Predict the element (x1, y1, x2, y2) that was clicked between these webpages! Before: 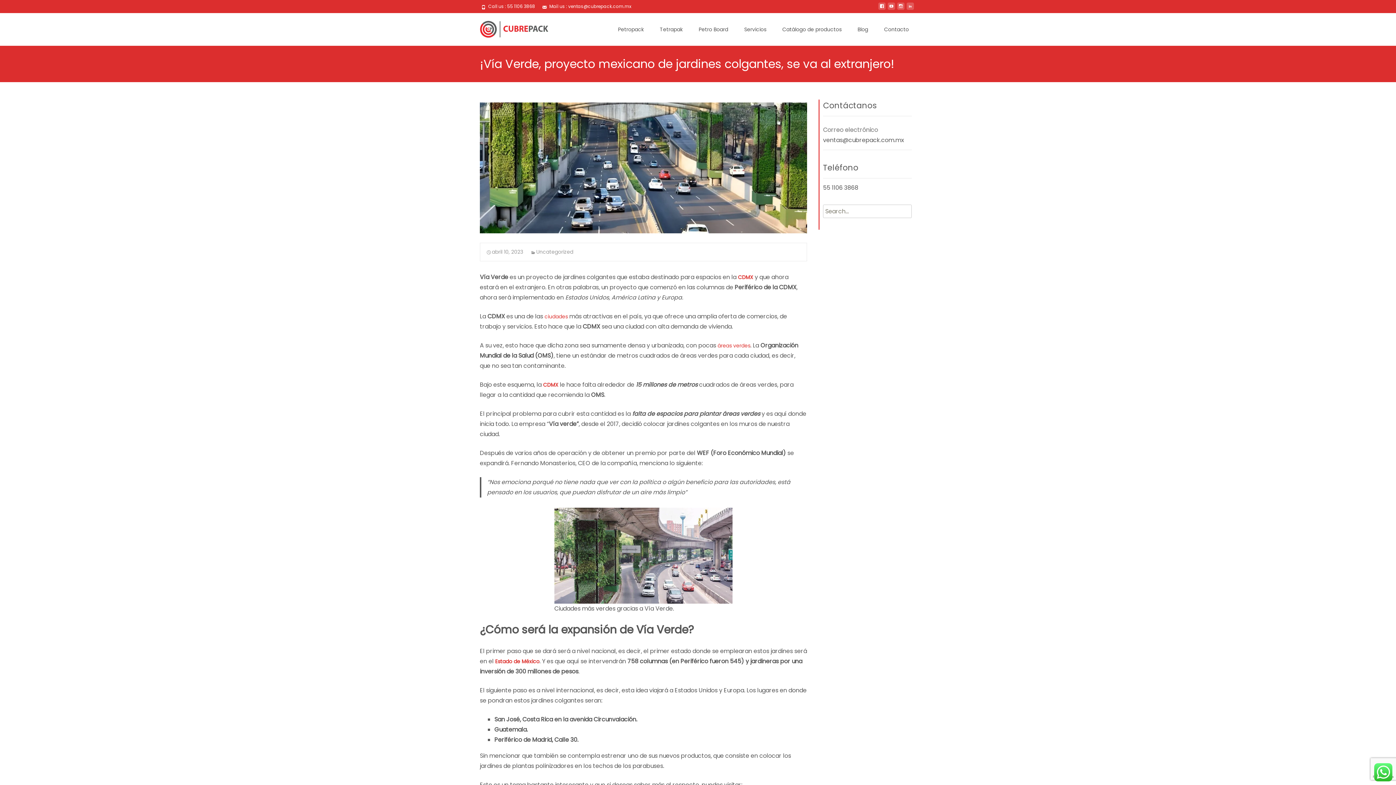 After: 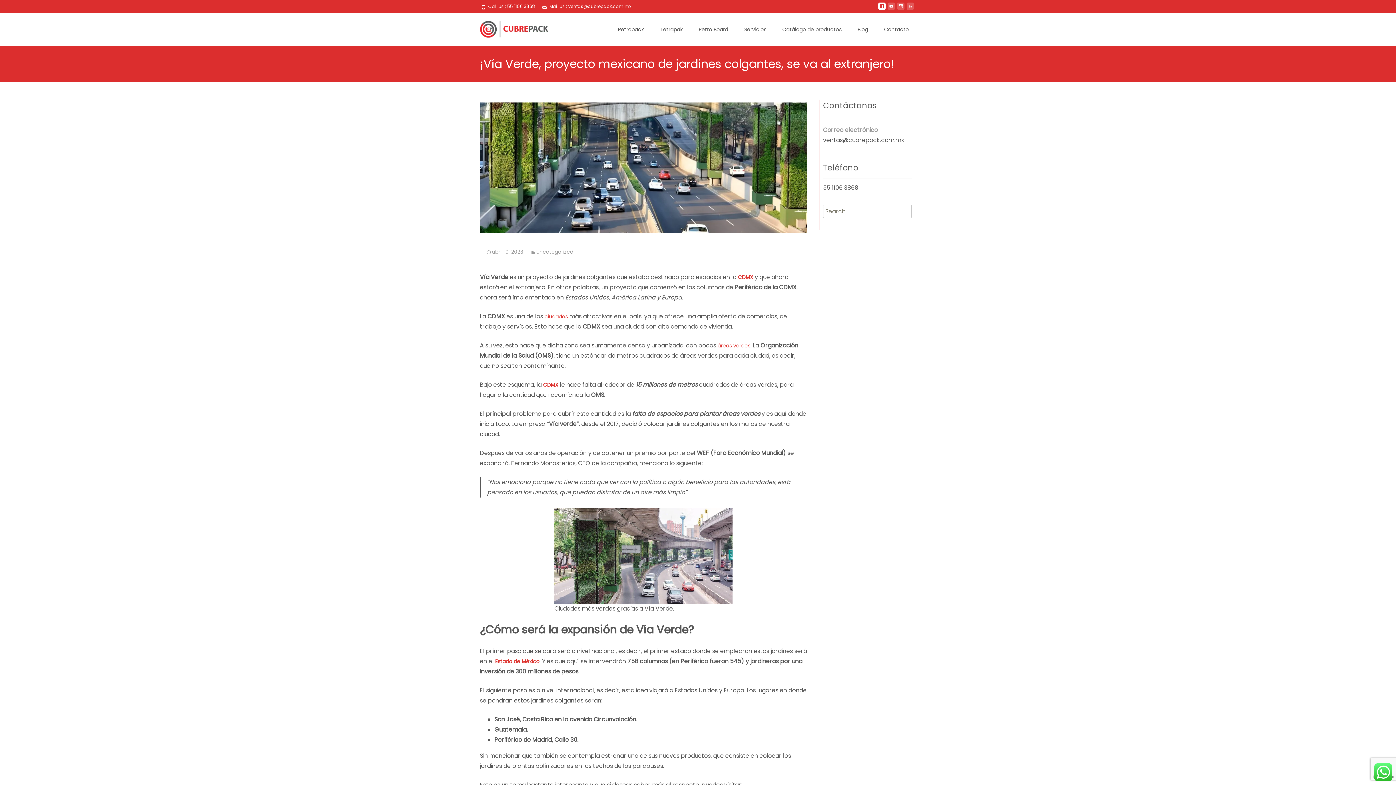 Action: bbox: (878, 4, 885, 13)